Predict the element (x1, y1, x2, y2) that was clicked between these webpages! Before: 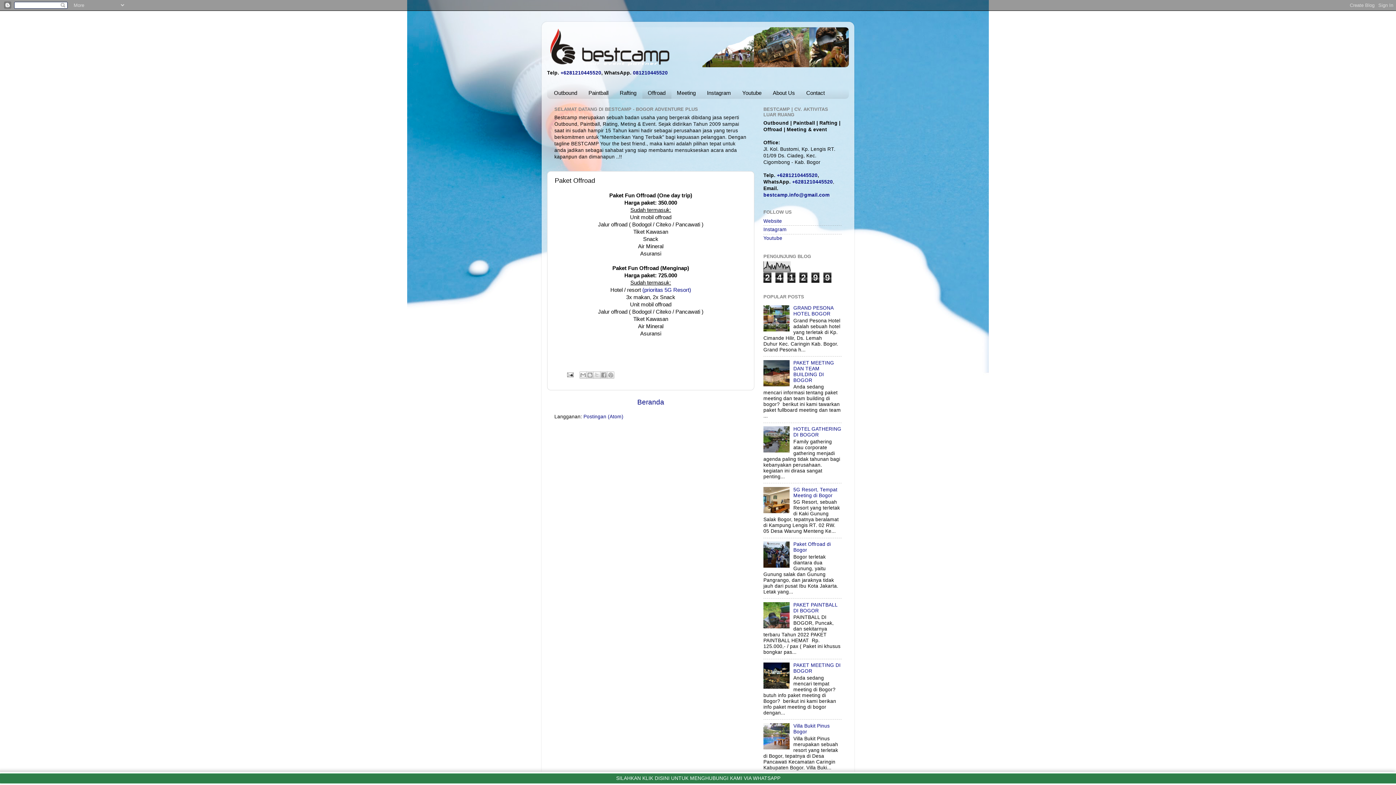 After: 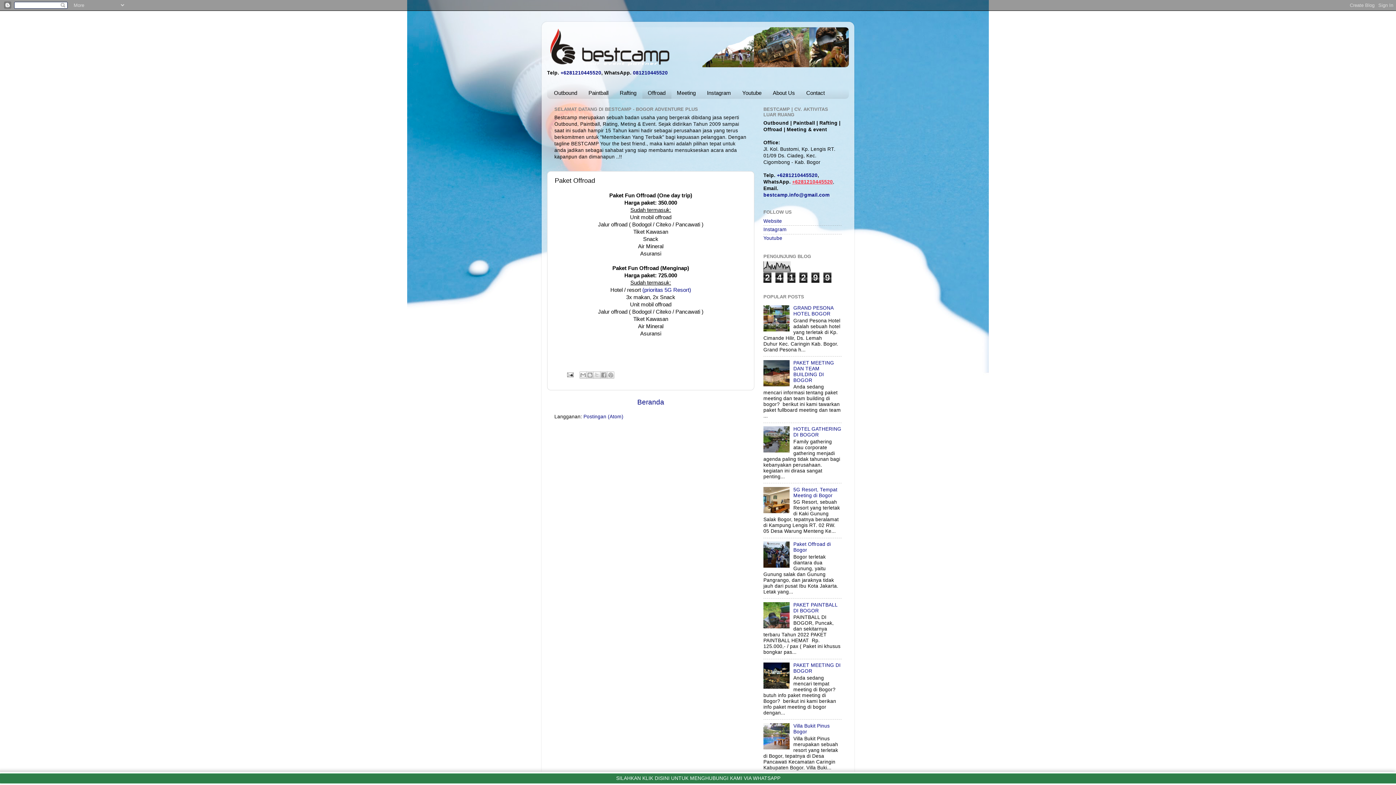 Action: label: +6281210445520 bbox: (792, 179, 833, 184)